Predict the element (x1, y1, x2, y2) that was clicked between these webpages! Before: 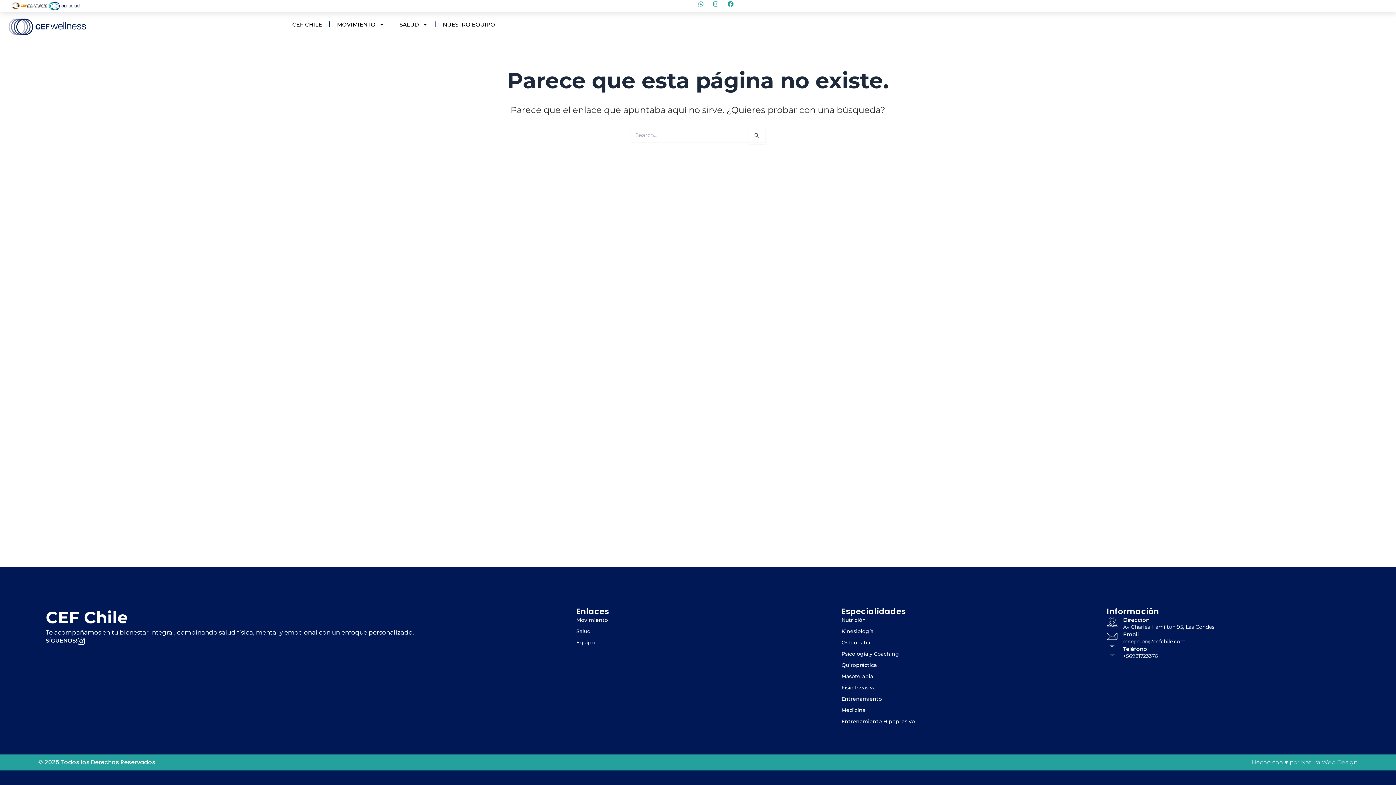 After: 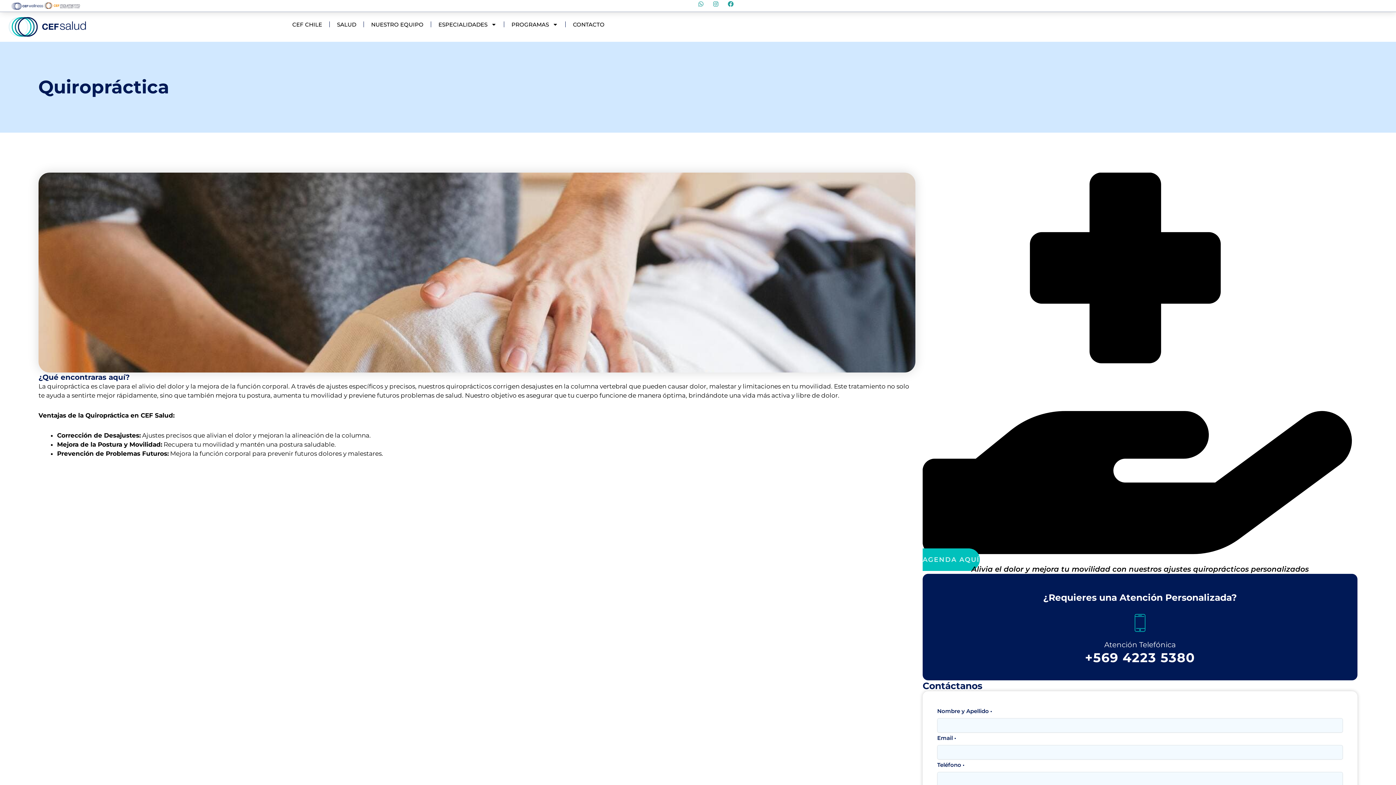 Action: label: Quiropráctica bbox: (841, 661, 1085, 669)